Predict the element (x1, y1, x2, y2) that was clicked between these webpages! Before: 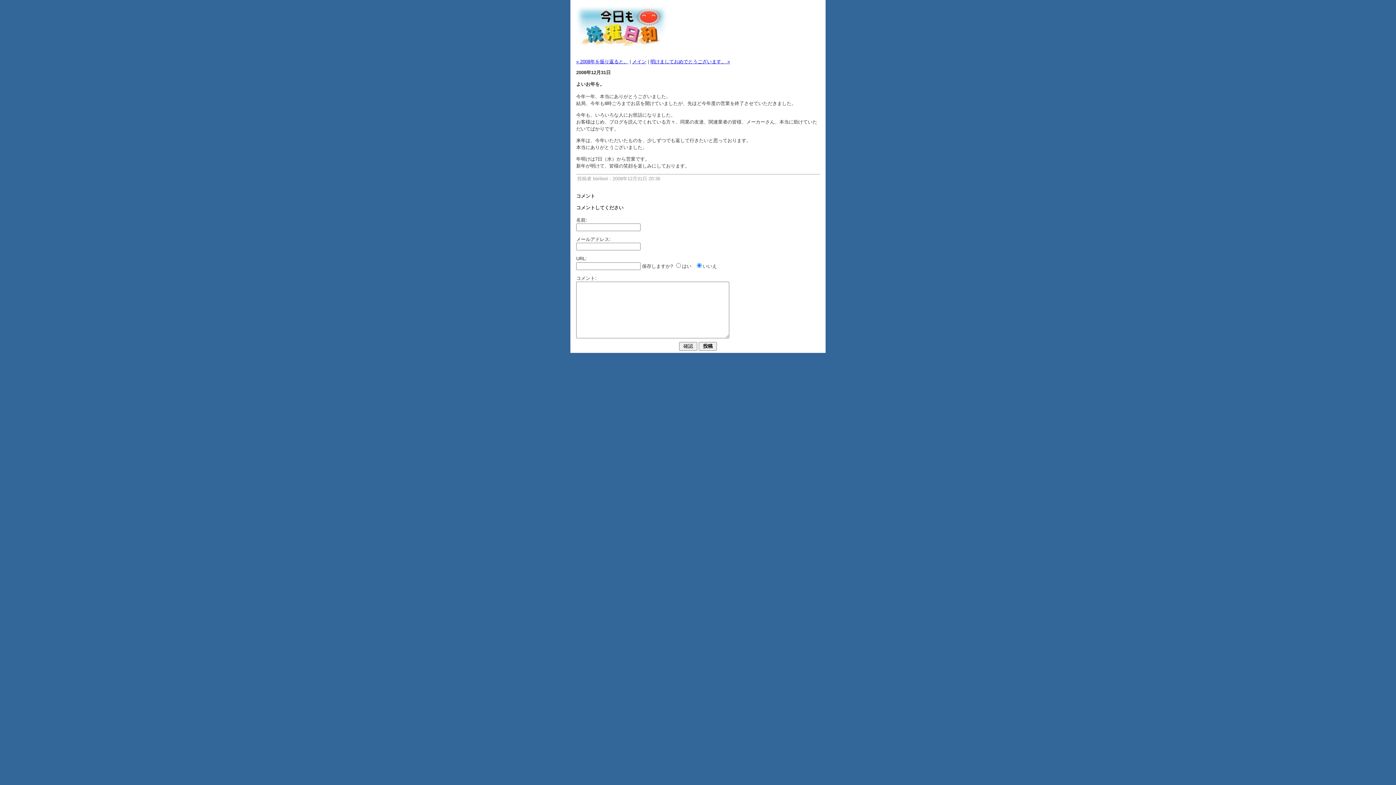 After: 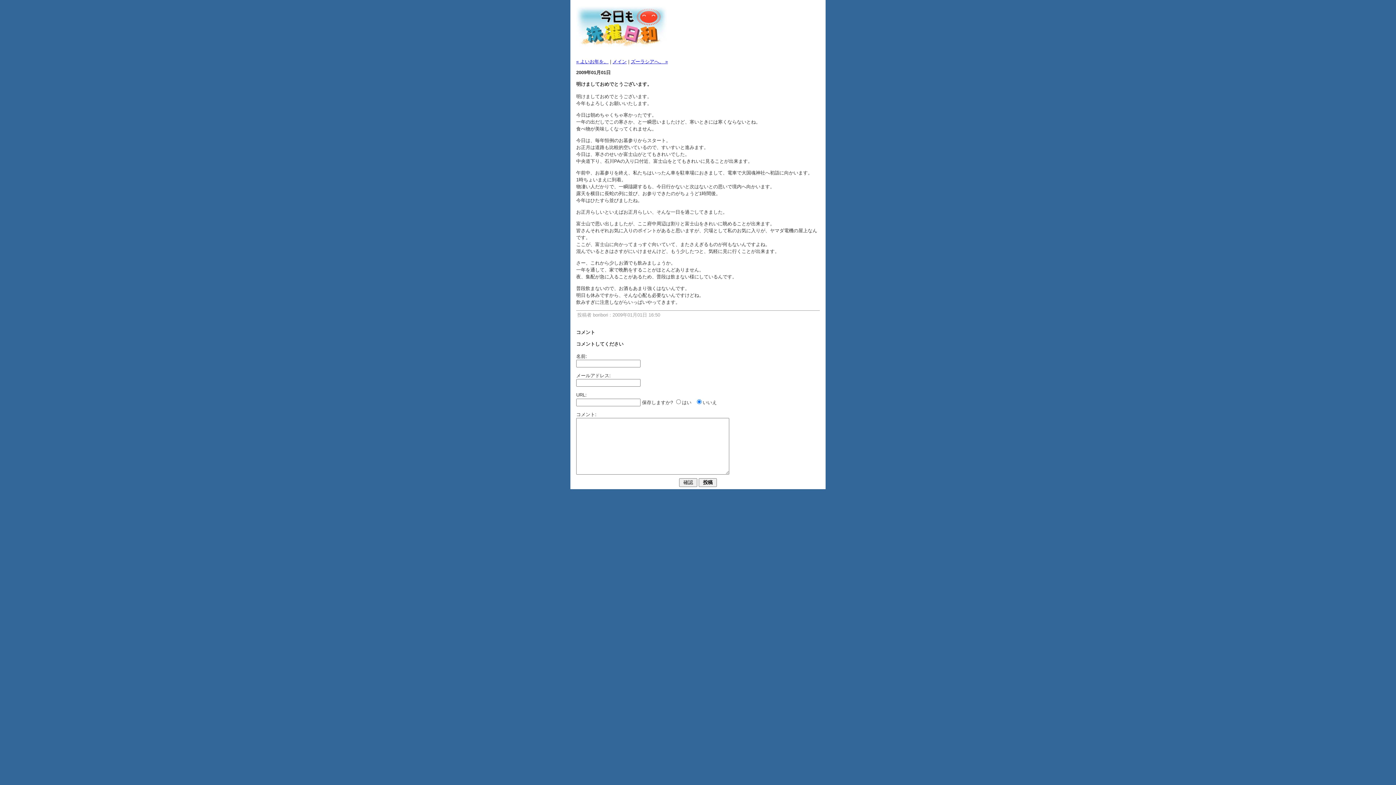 Action: bbox: (650, 58, 730, 64) label: 明けましておめでとうございます。 »